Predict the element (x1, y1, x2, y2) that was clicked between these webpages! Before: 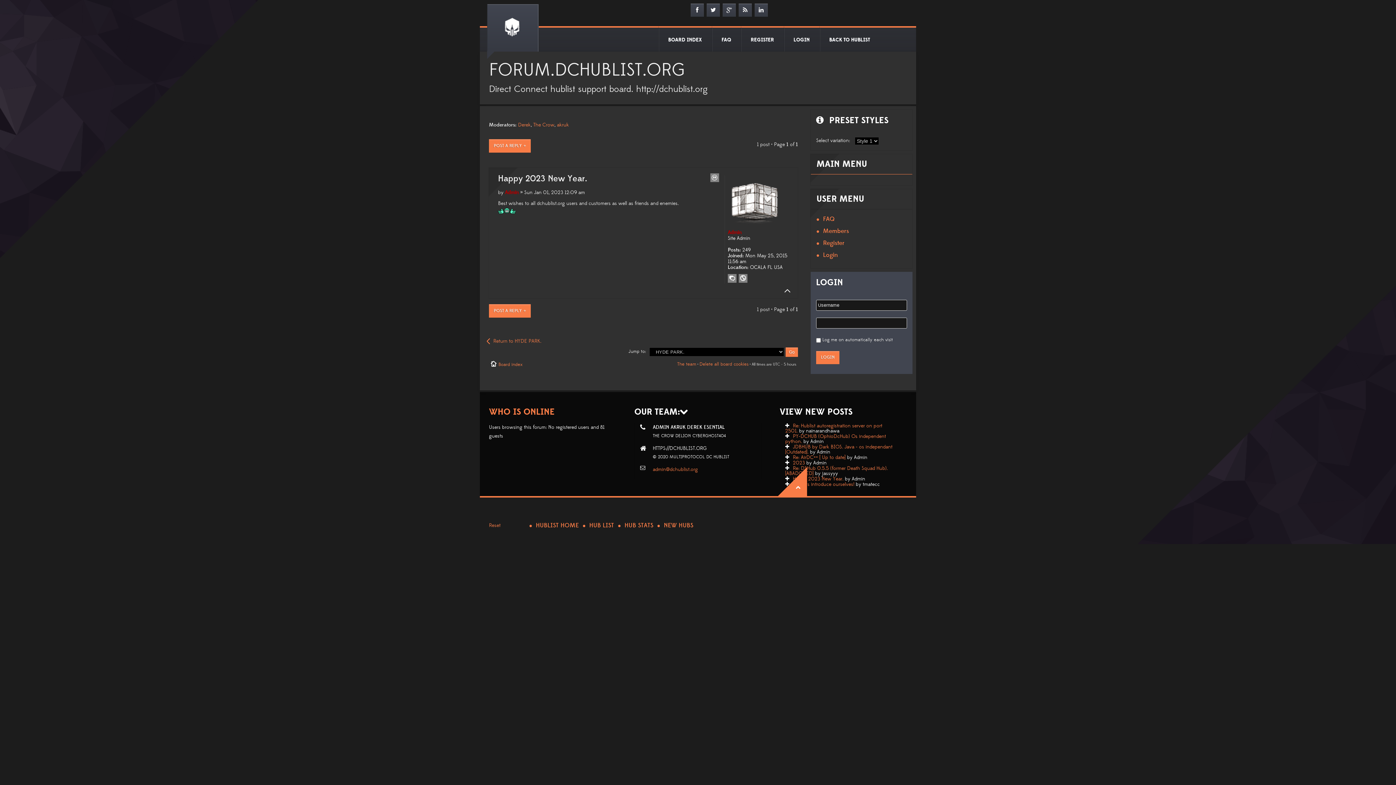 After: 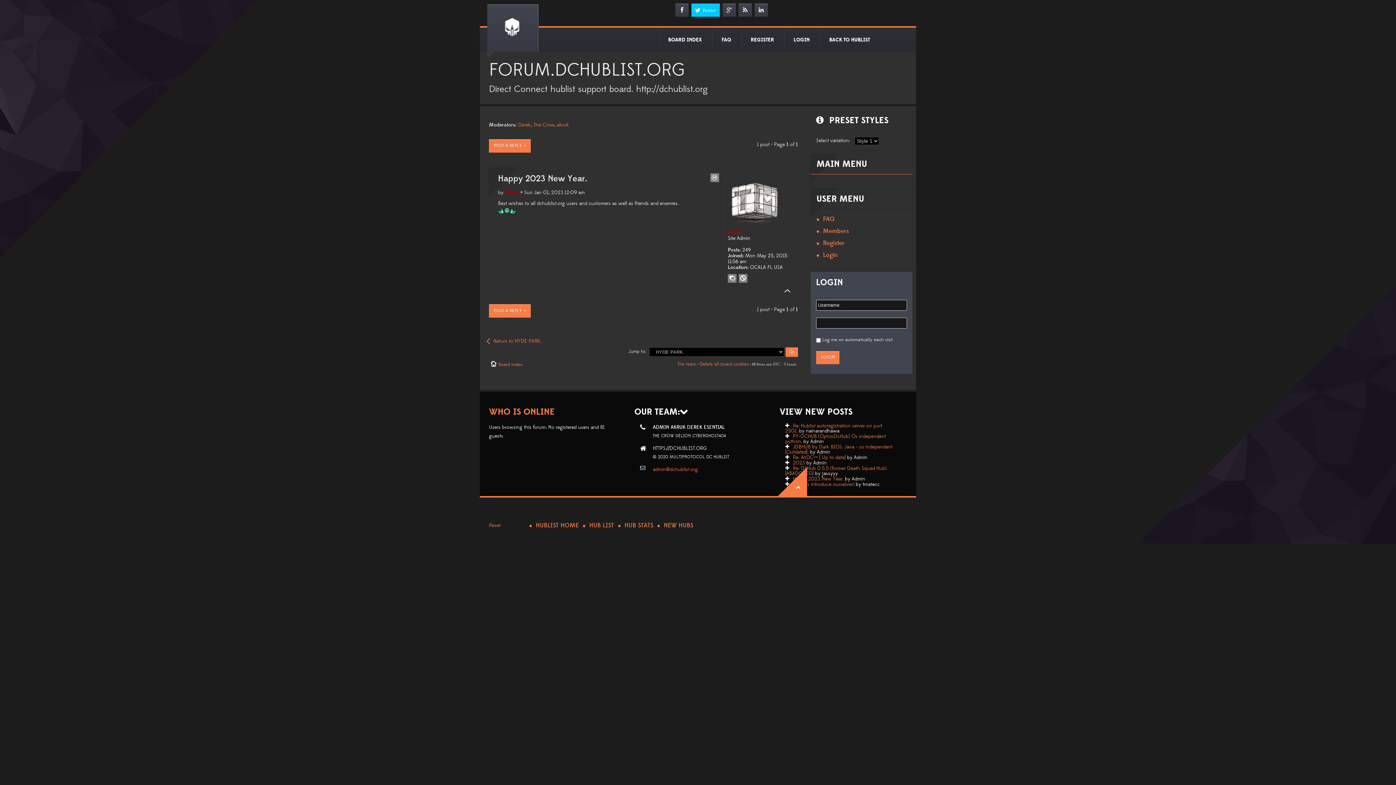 Action: bbox: (706, 3, 720, 16)